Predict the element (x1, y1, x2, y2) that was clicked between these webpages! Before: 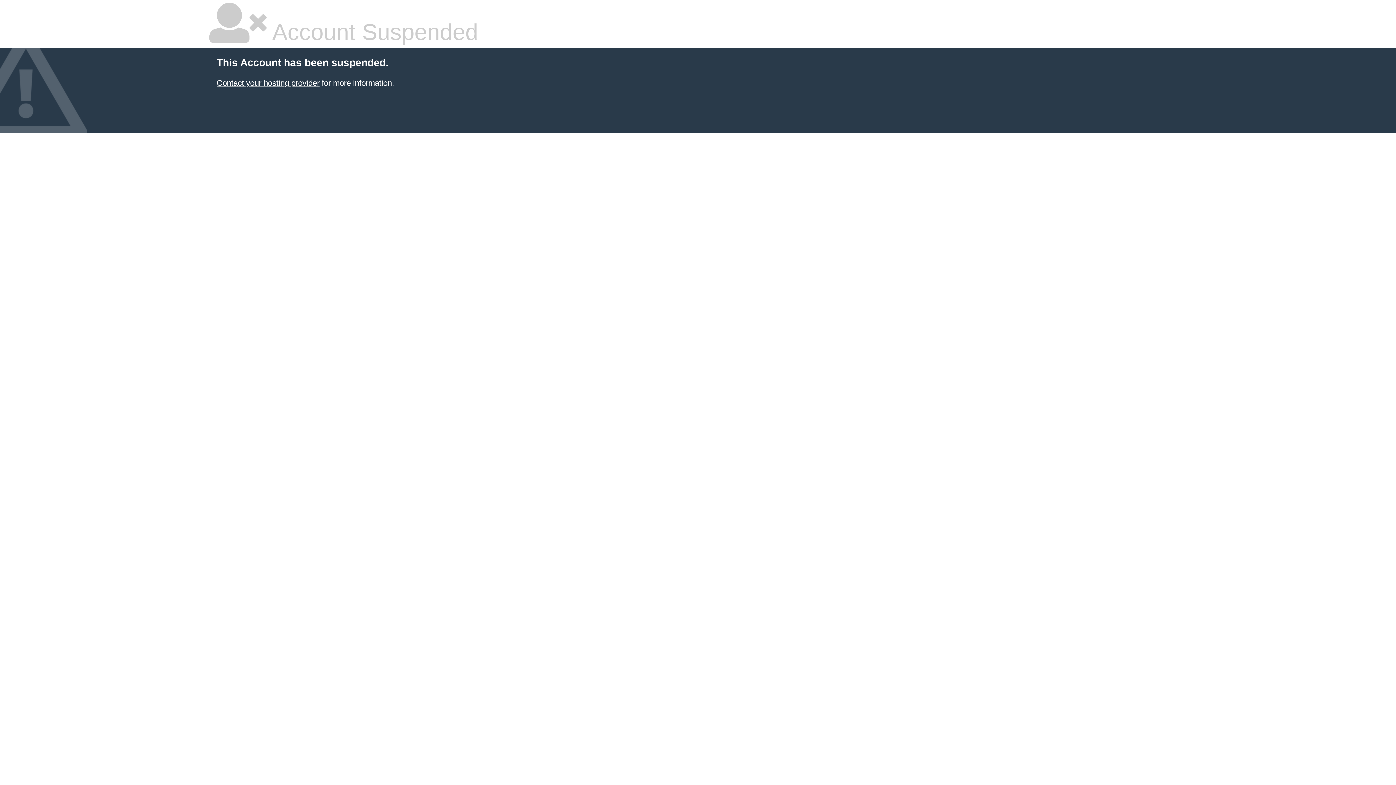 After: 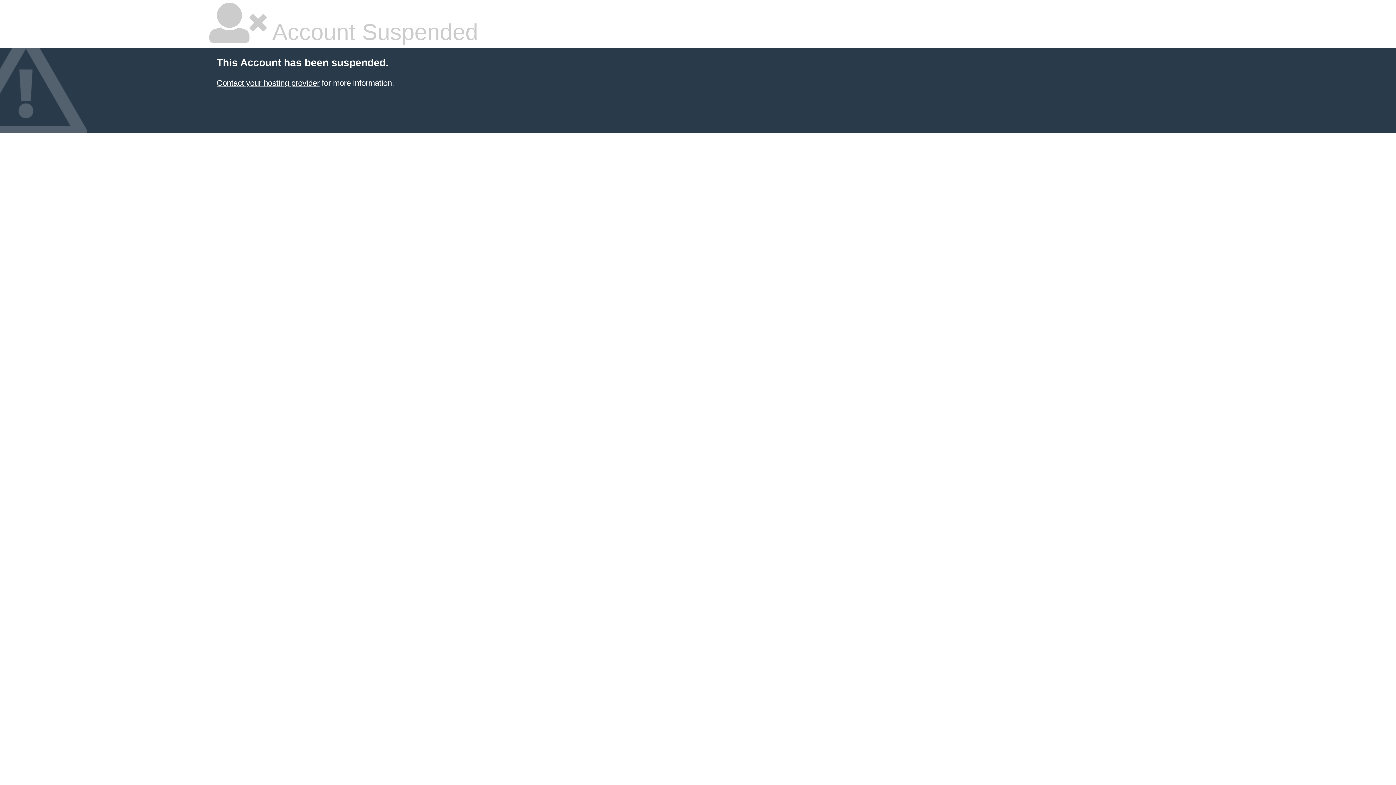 Action: label: Contact your hosting provider bbox: (216, 78, 319, 87)